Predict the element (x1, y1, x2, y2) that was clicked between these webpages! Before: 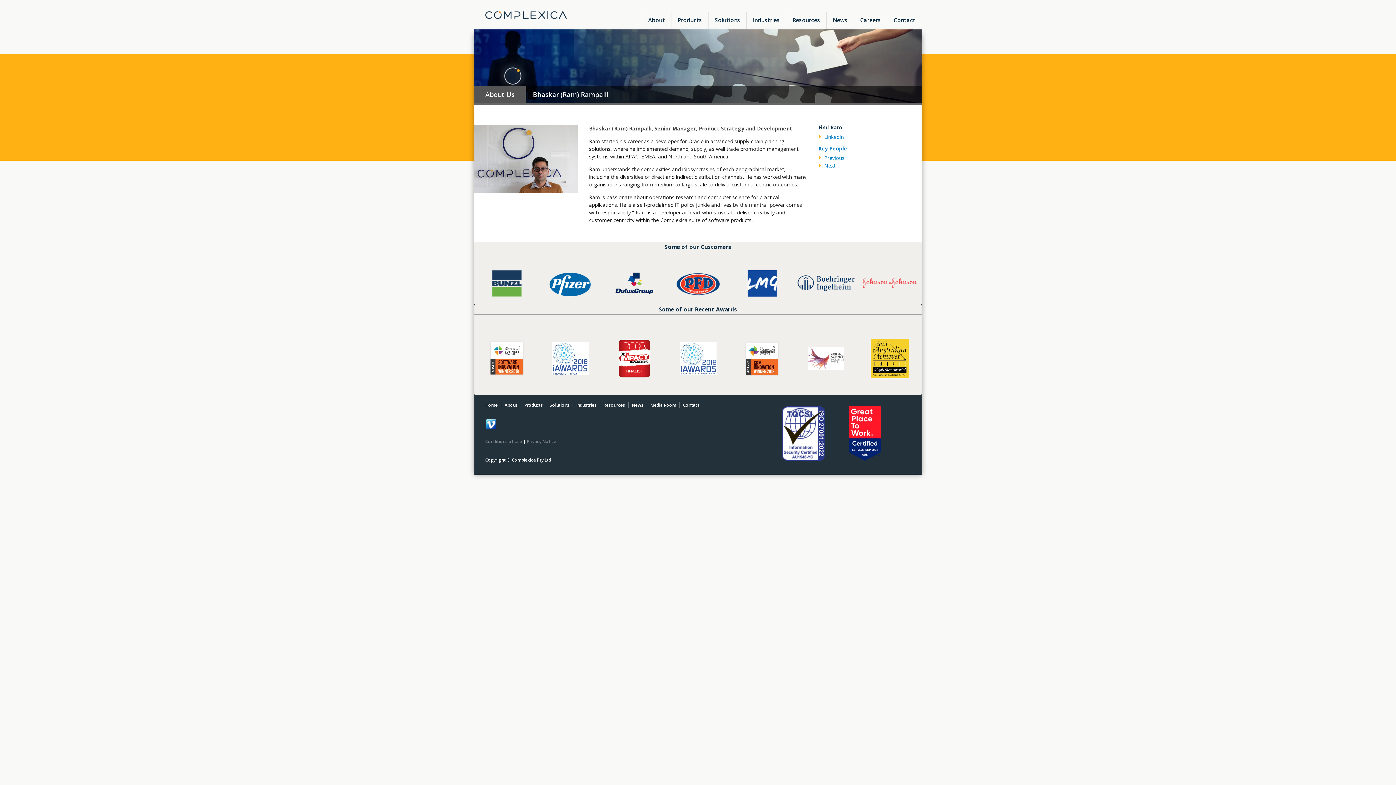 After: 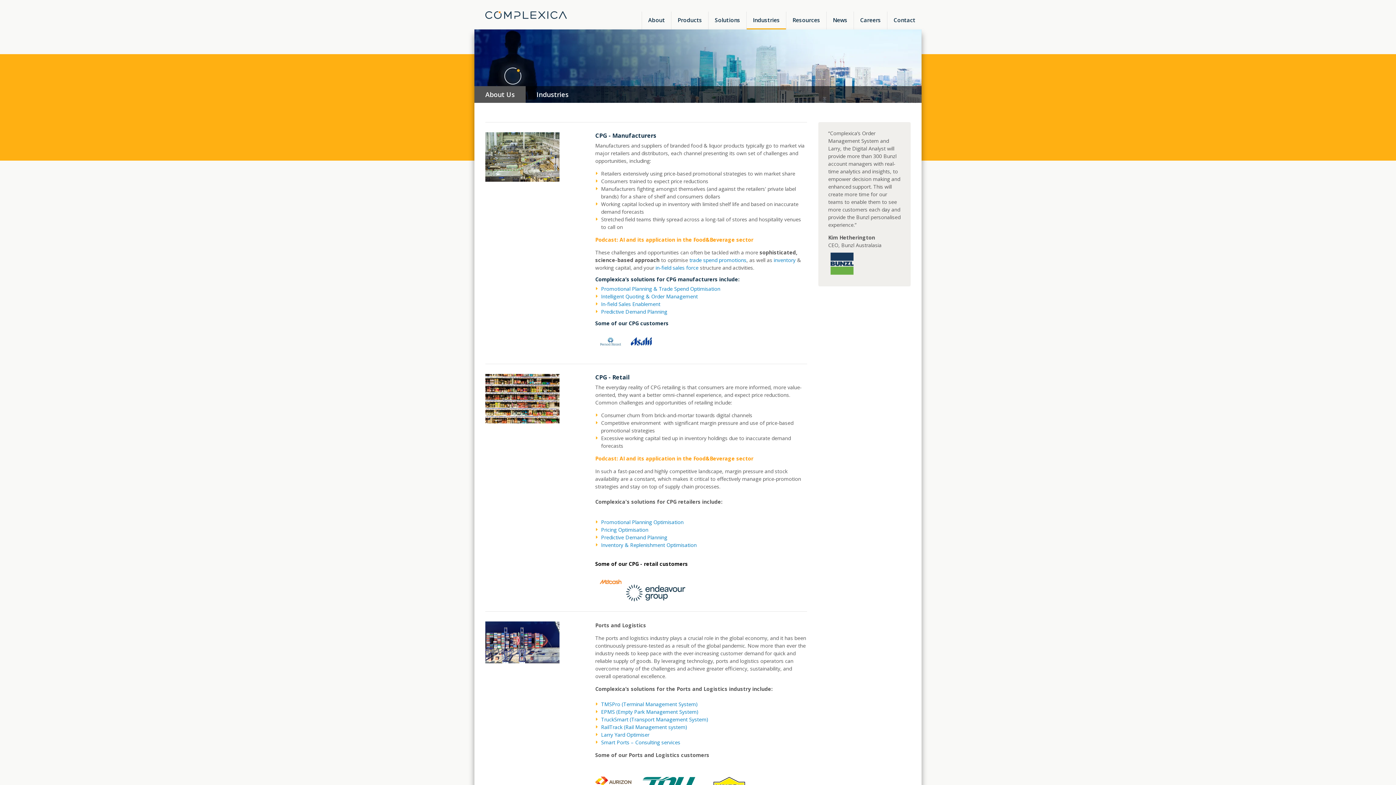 Action: label: Industries bbox: (573, 402, 600, 408)